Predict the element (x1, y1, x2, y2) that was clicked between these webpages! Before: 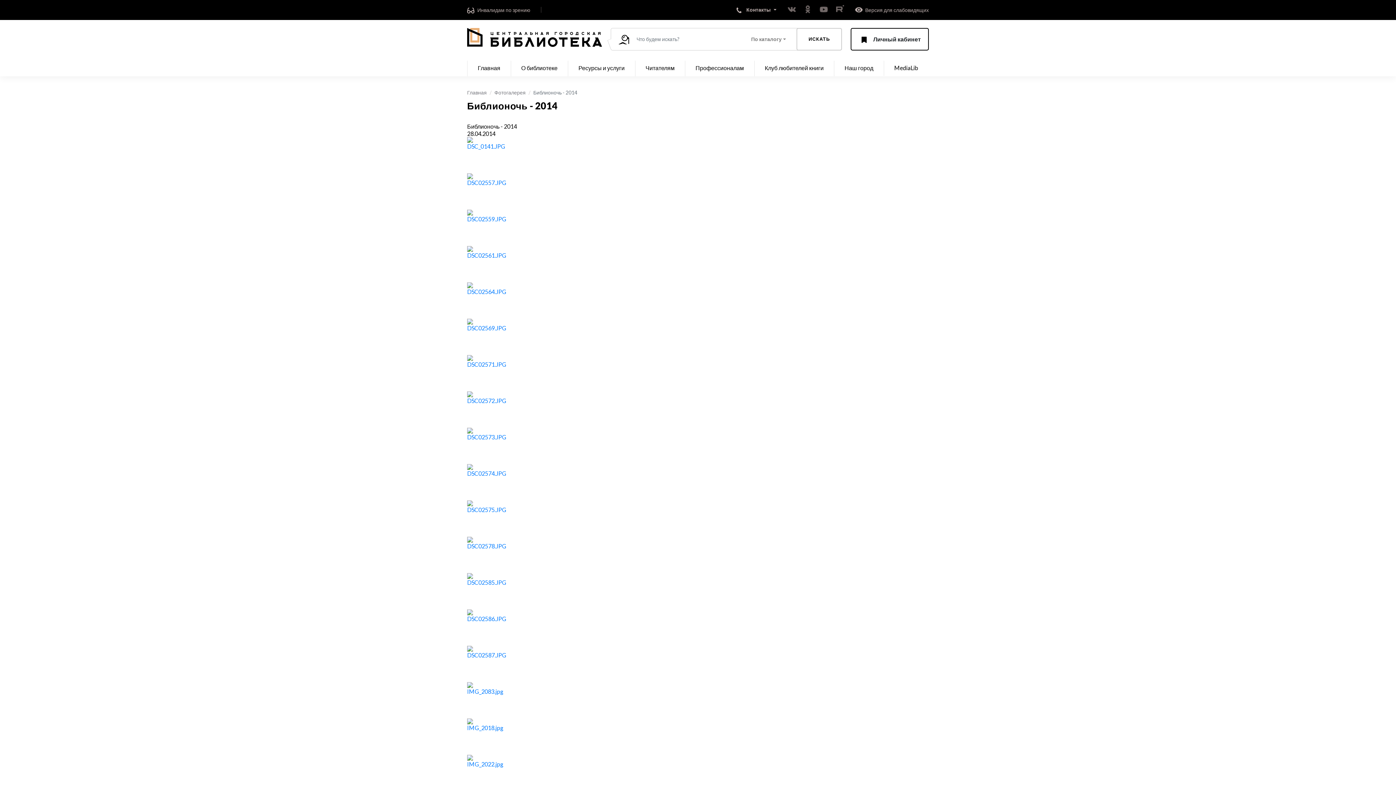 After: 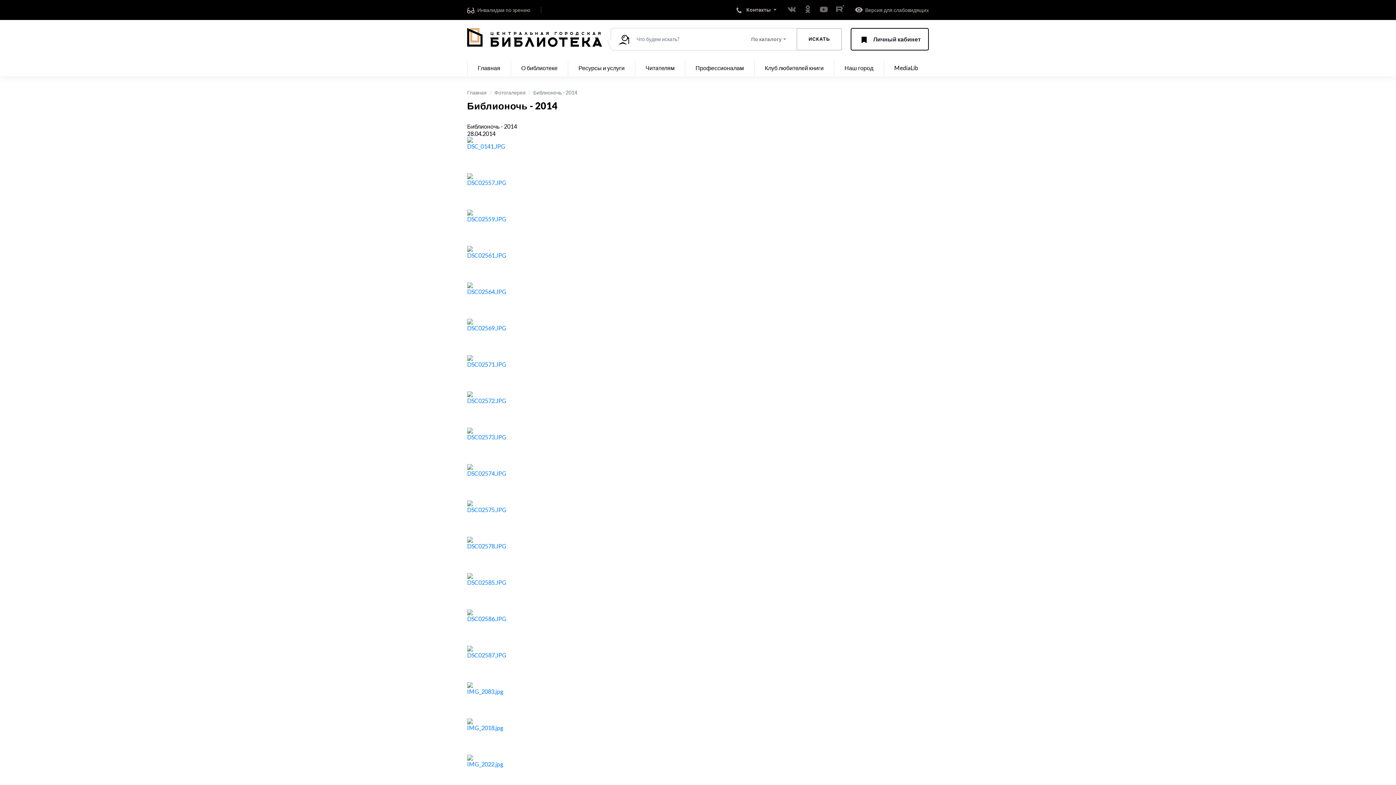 Action: bbox: (467, 246, 503, 282)